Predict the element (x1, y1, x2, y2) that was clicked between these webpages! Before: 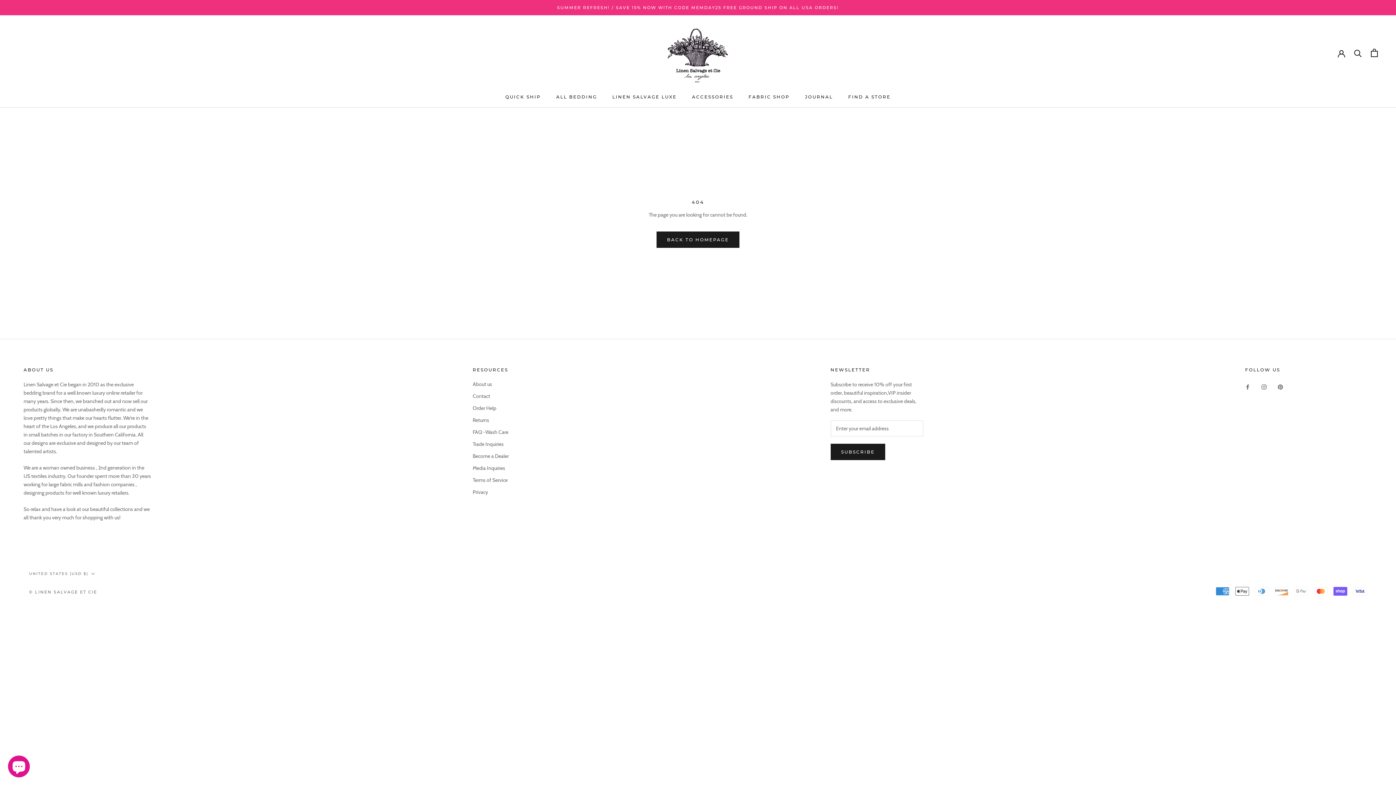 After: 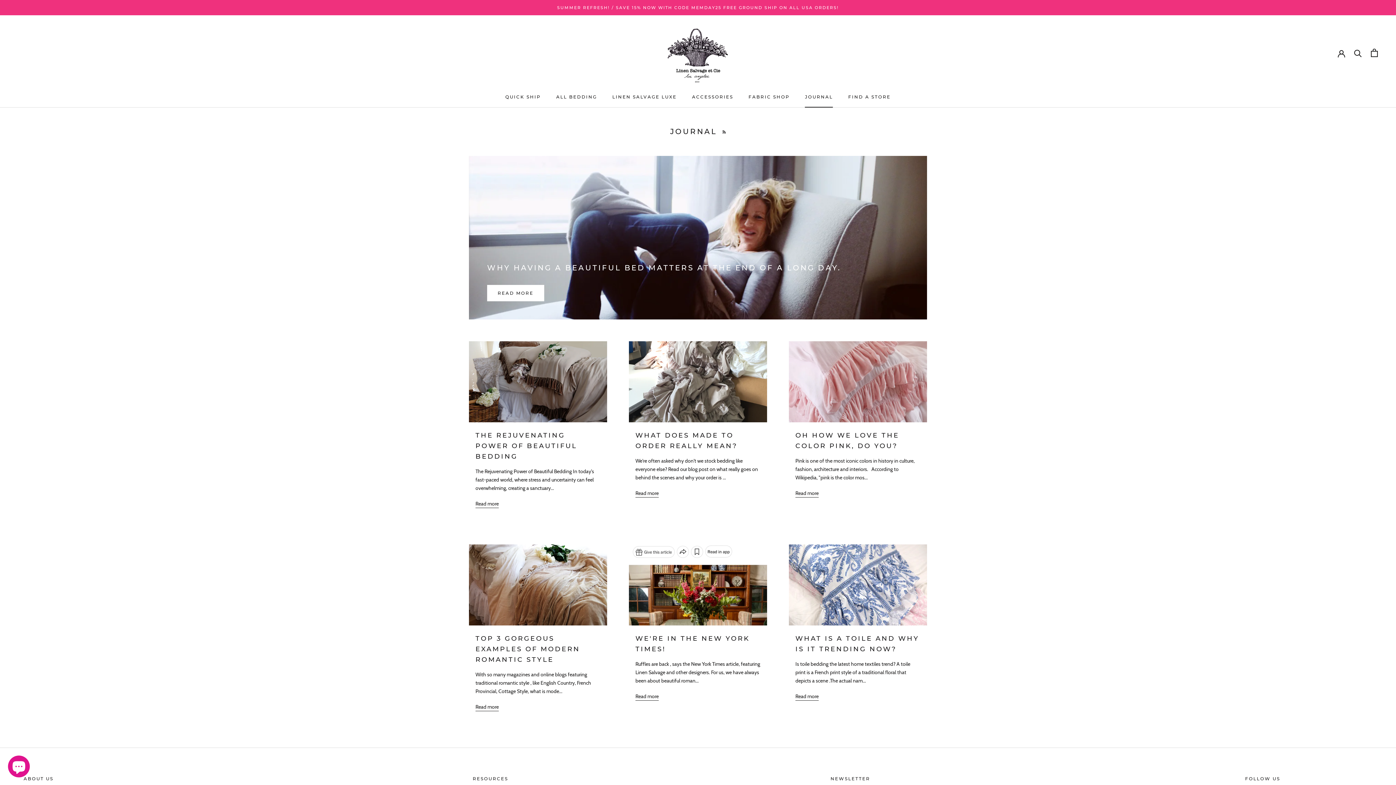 Action: label: JOURNAL
JOURNAL bbox: (805, 94, 833, 99)